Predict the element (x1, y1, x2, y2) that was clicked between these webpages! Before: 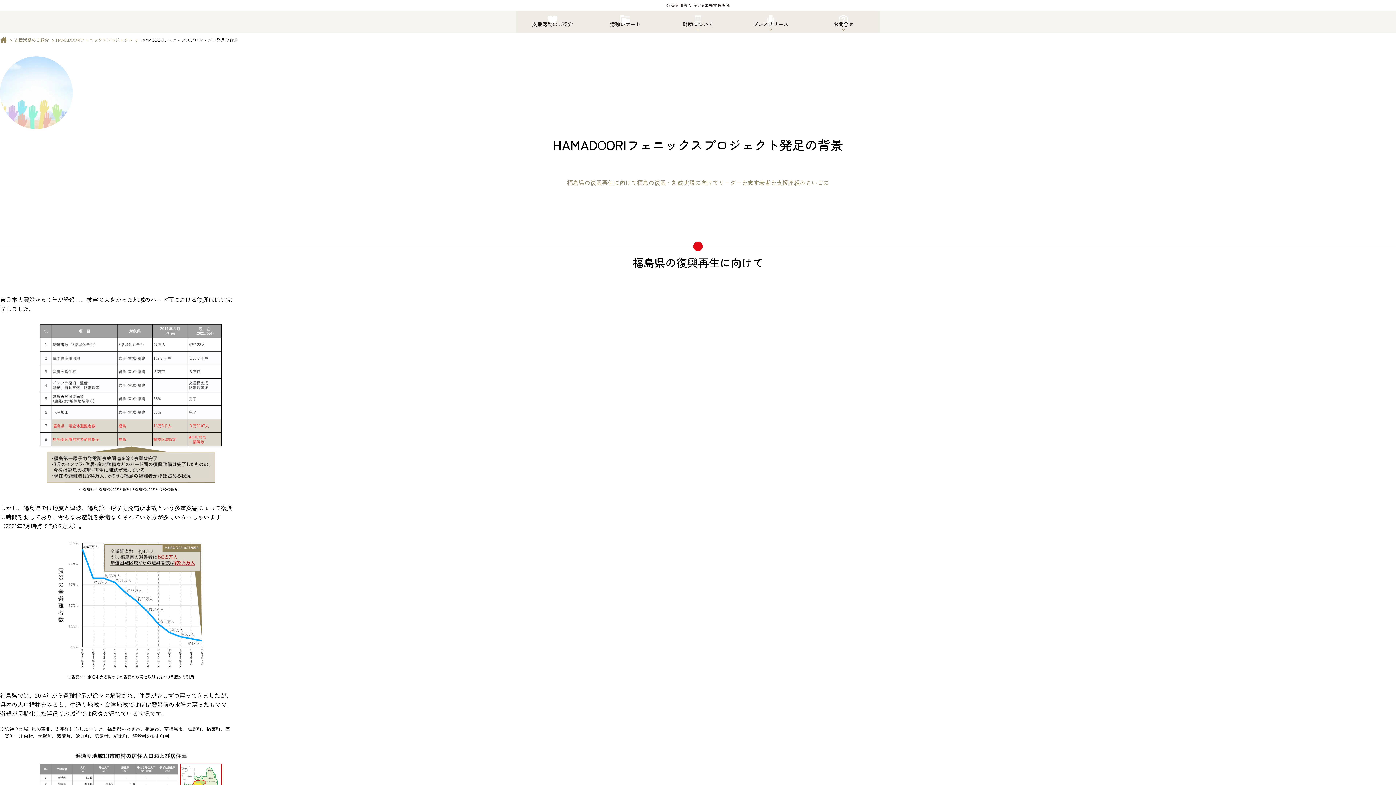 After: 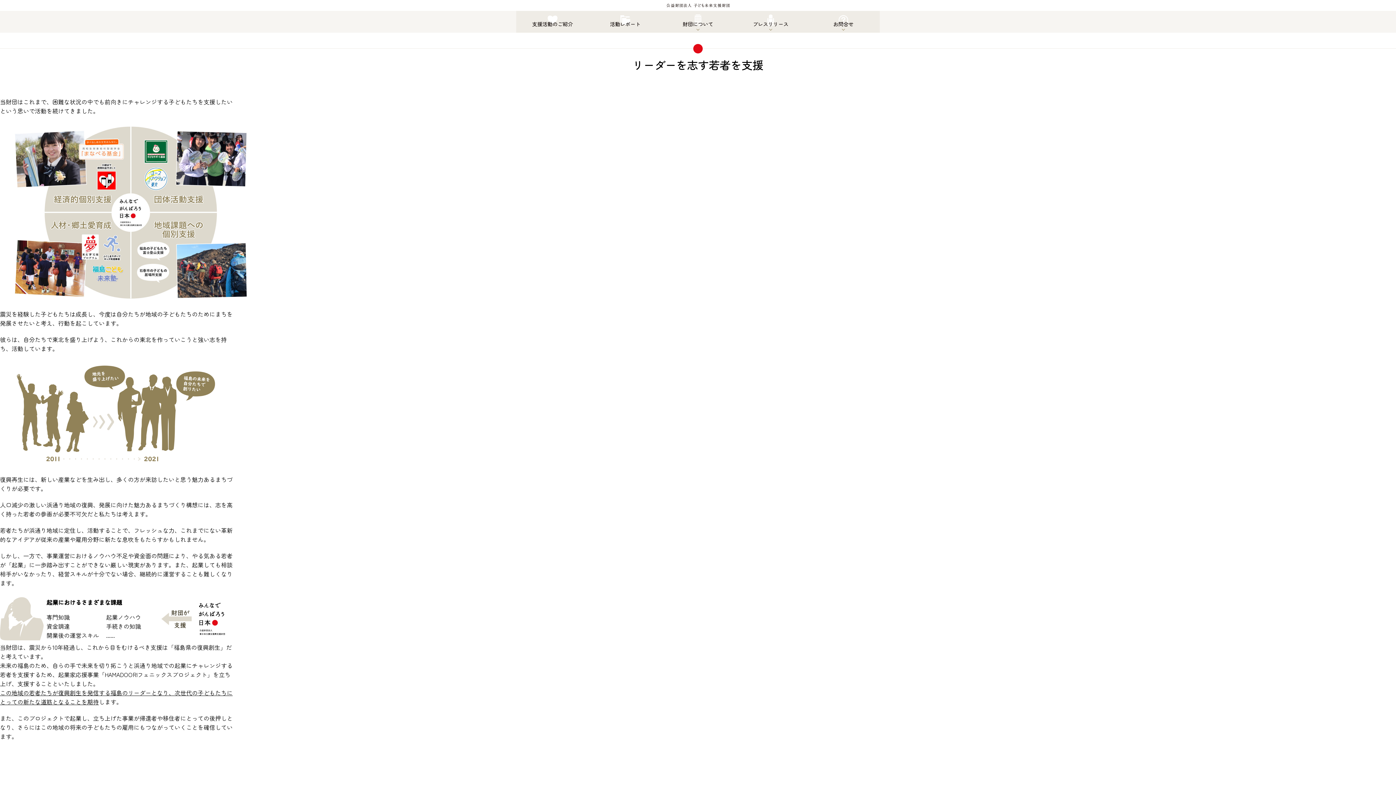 Action: bbox: (718, 178, 788, 186) label: リーダーを志す若者を支援